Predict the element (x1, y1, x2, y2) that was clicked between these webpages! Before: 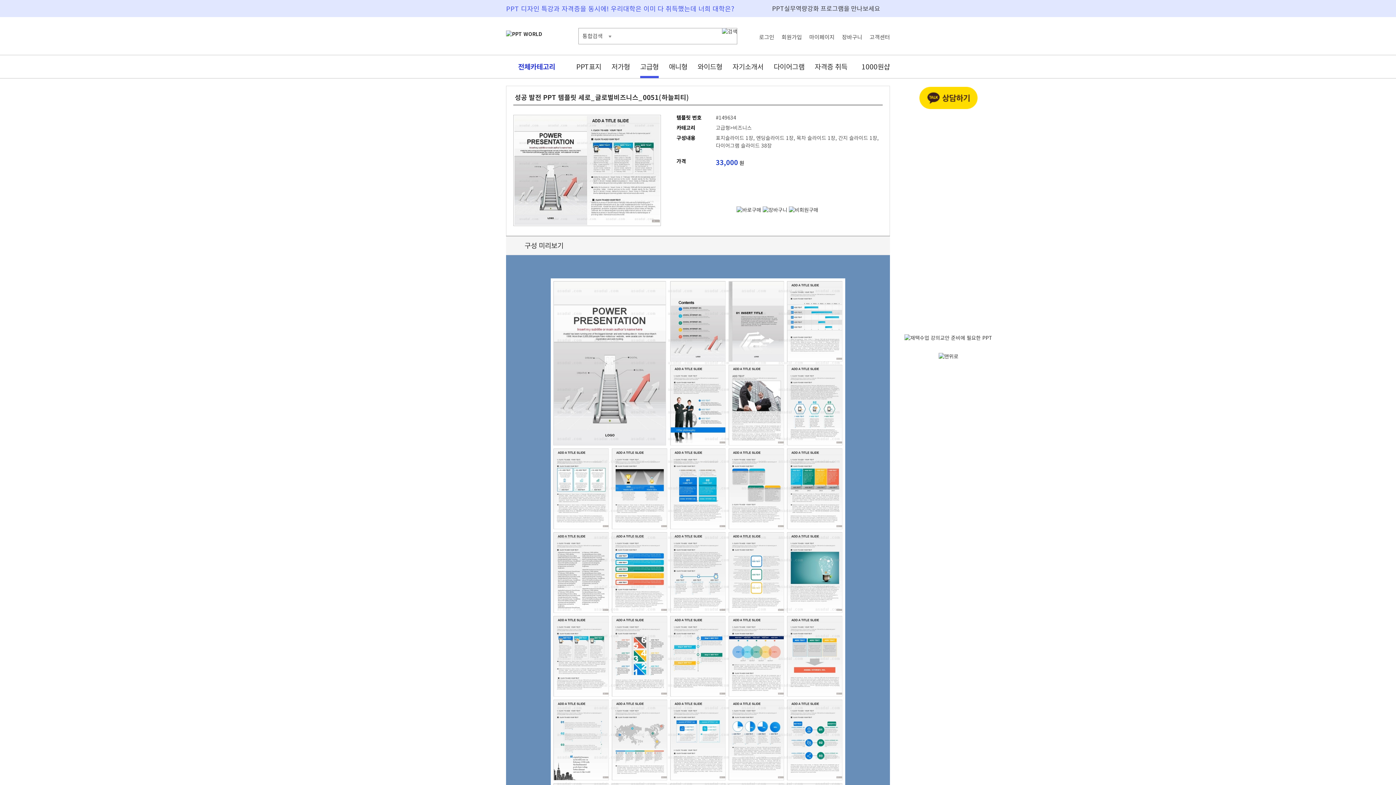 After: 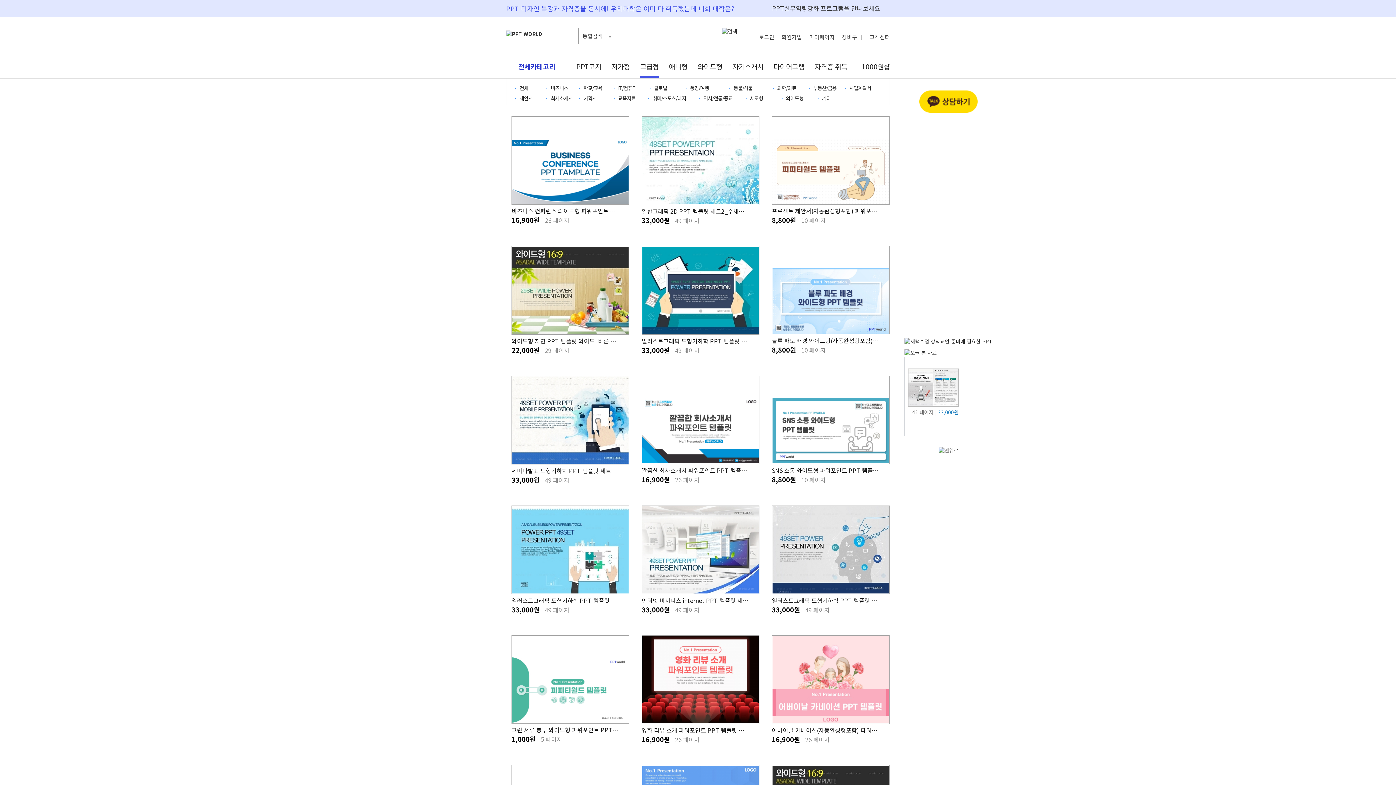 Action: bbox: (640, 55, 658, 78) label: 고급형